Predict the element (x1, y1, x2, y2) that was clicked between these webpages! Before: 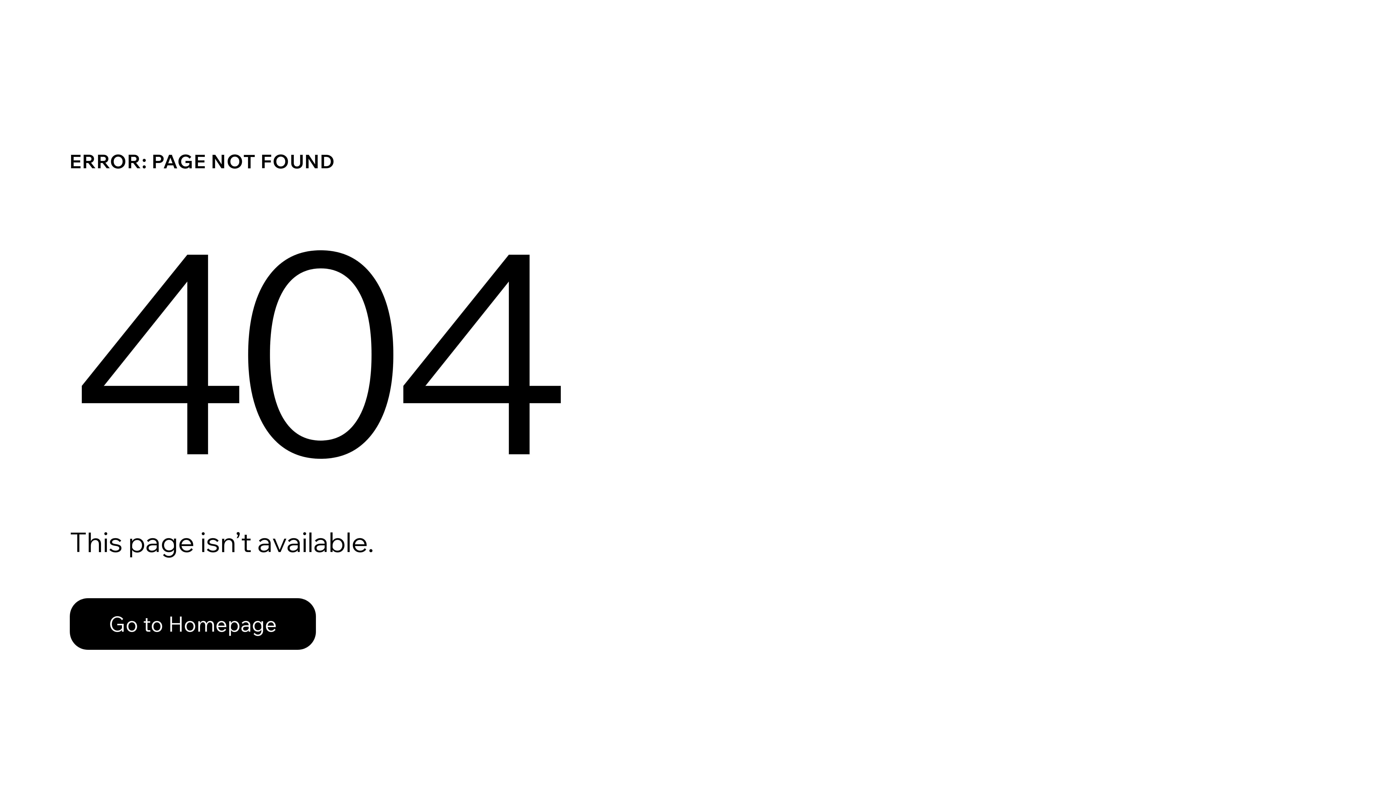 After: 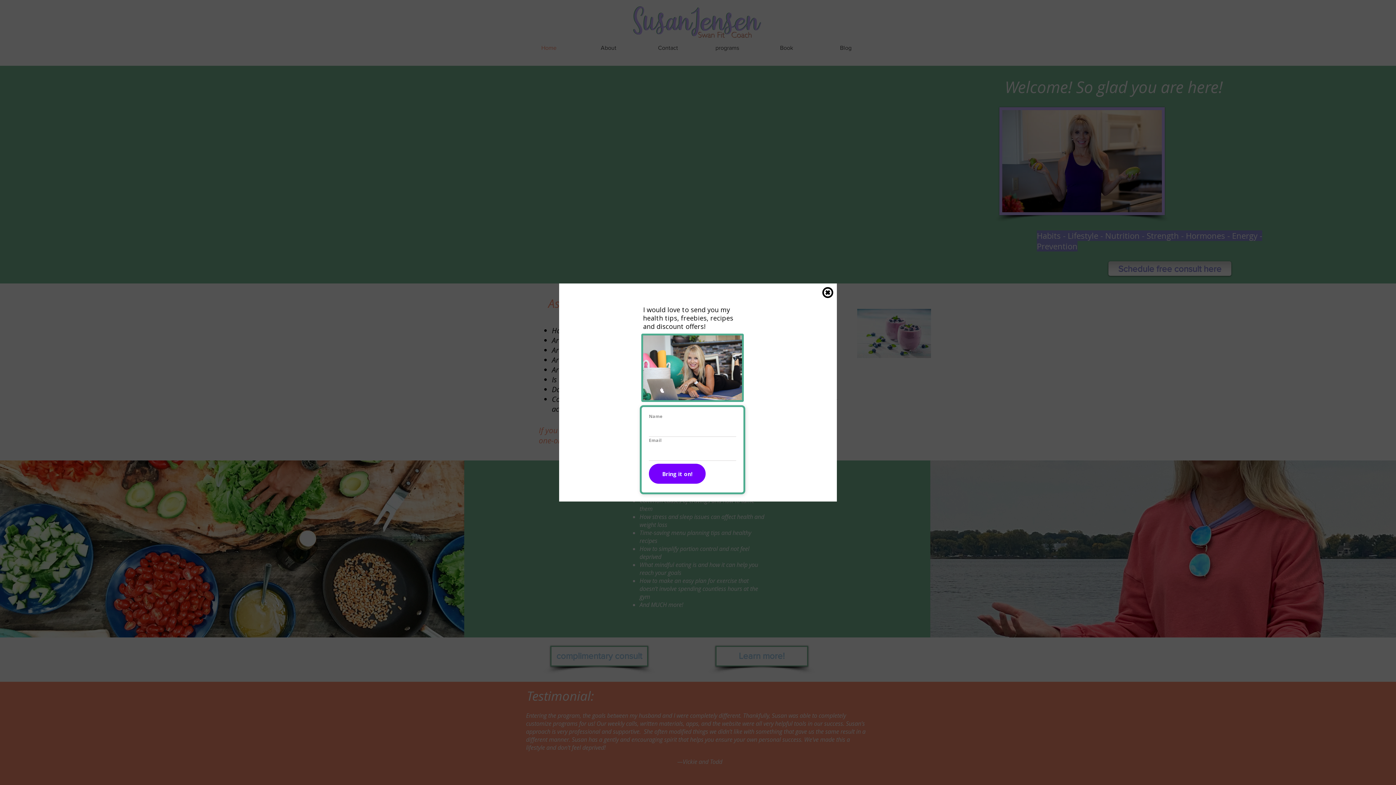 Action: label: Go to Homepage bbox: (69, 582, 768, 659)